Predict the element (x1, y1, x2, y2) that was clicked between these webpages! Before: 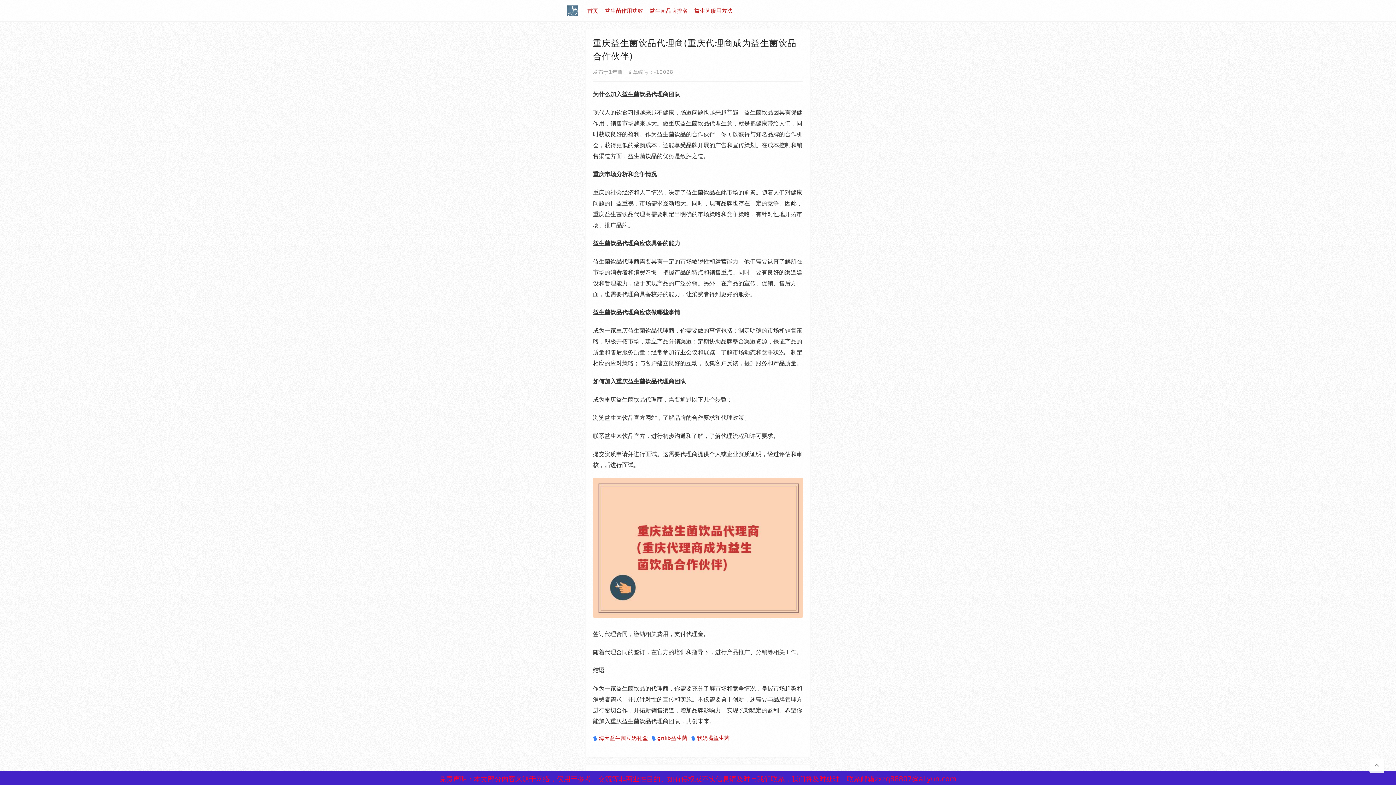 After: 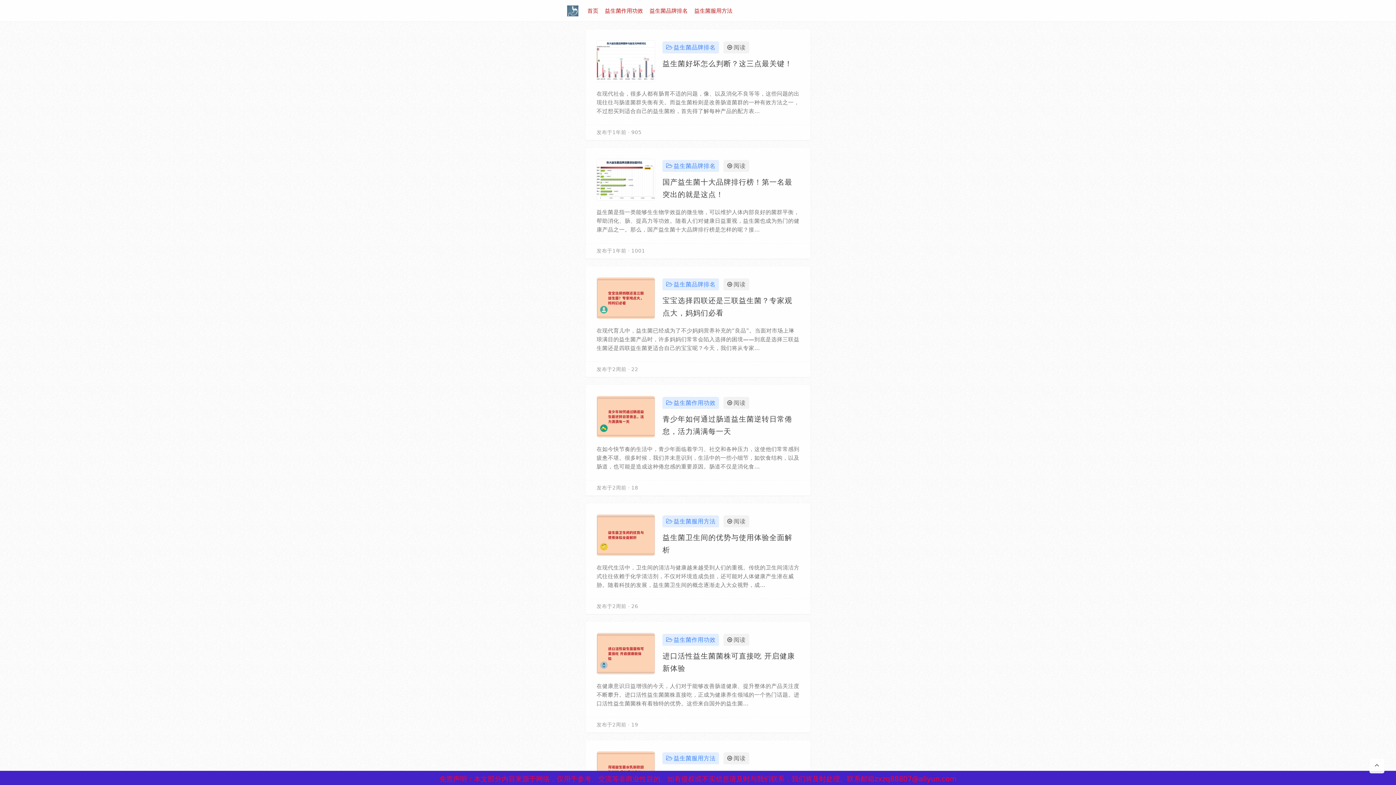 Action: label: 海天益生菌豆奶礼盒 bbox: (593, 734, 648, 742)